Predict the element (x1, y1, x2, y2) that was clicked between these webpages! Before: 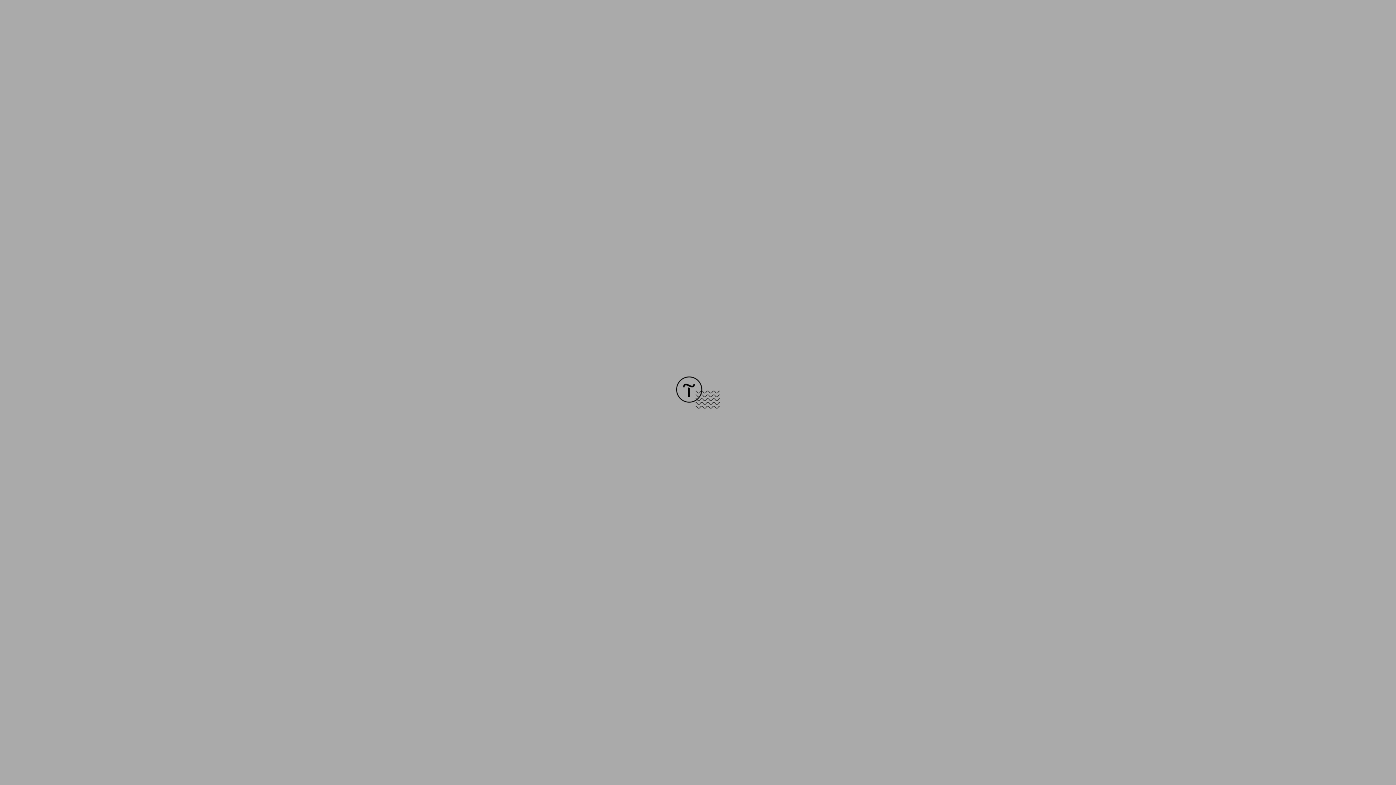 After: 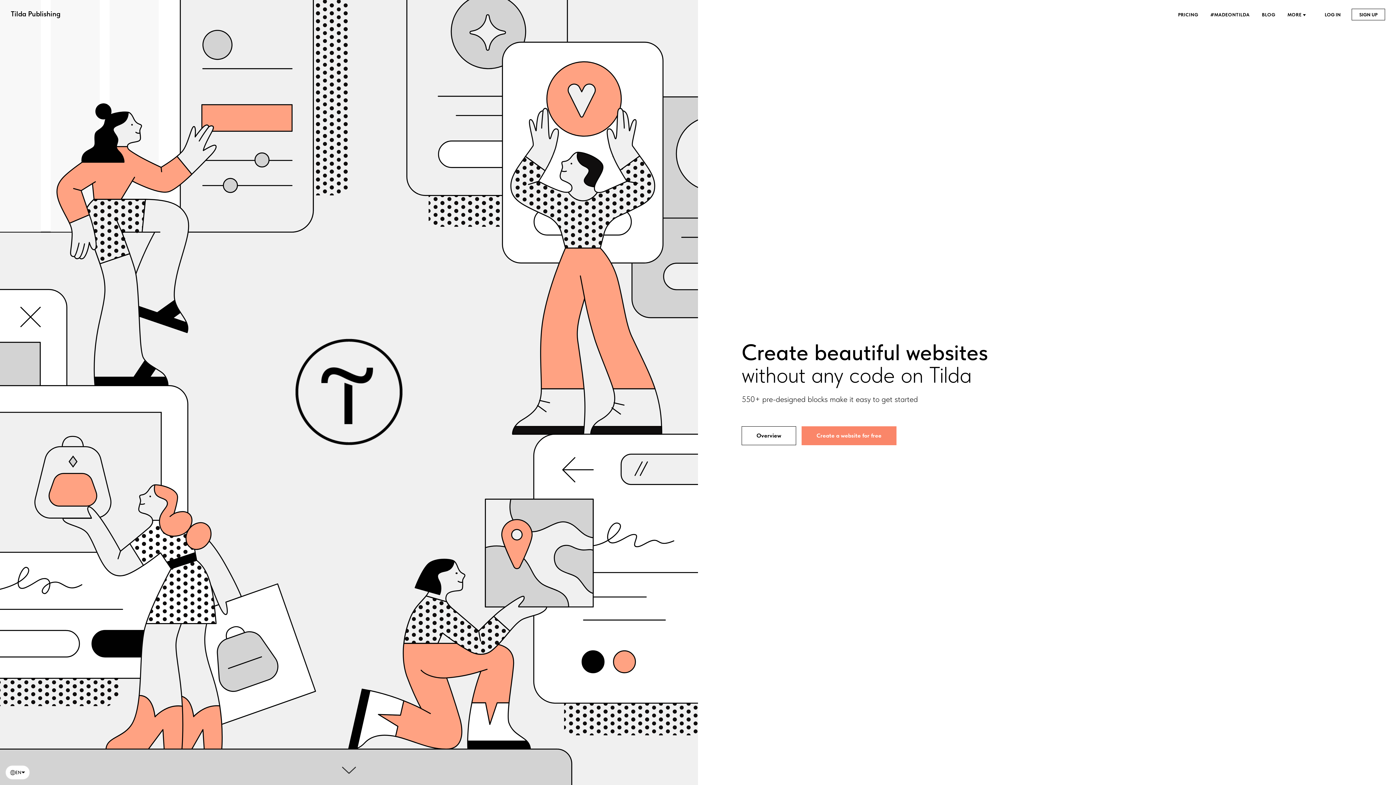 Action: bbox: (676, 403, 720, 409)